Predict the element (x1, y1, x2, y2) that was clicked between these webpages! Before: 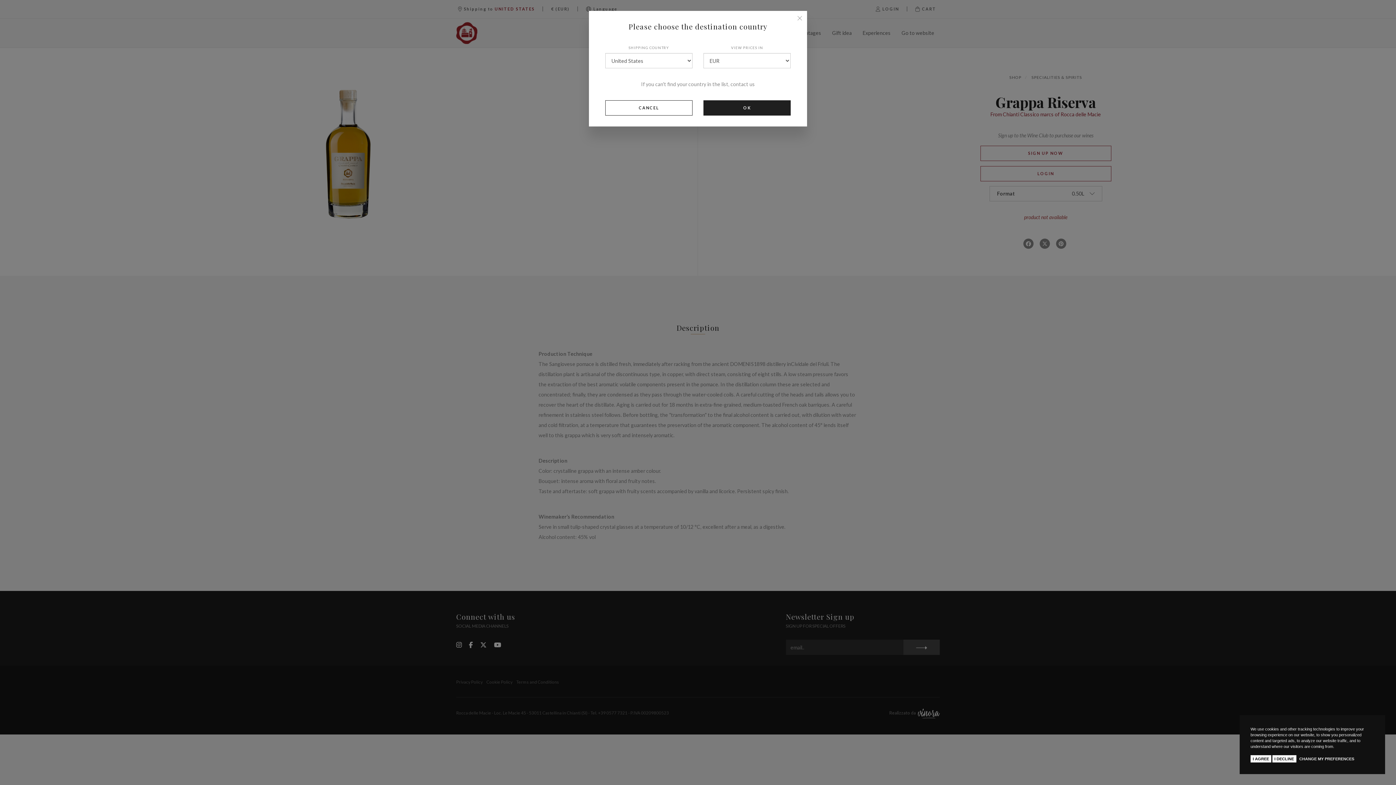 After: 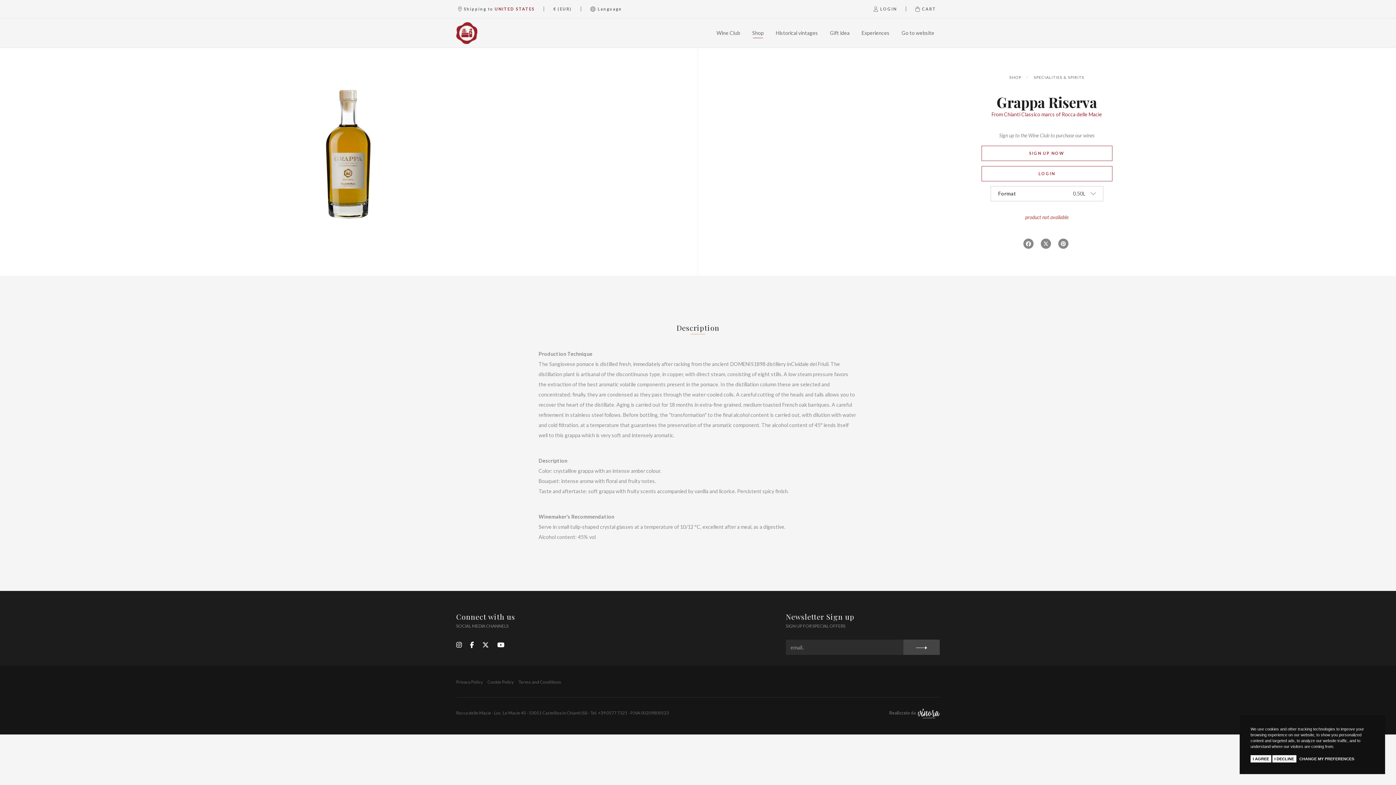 Action: bbox: (703, 100, 790, 115) label: OK